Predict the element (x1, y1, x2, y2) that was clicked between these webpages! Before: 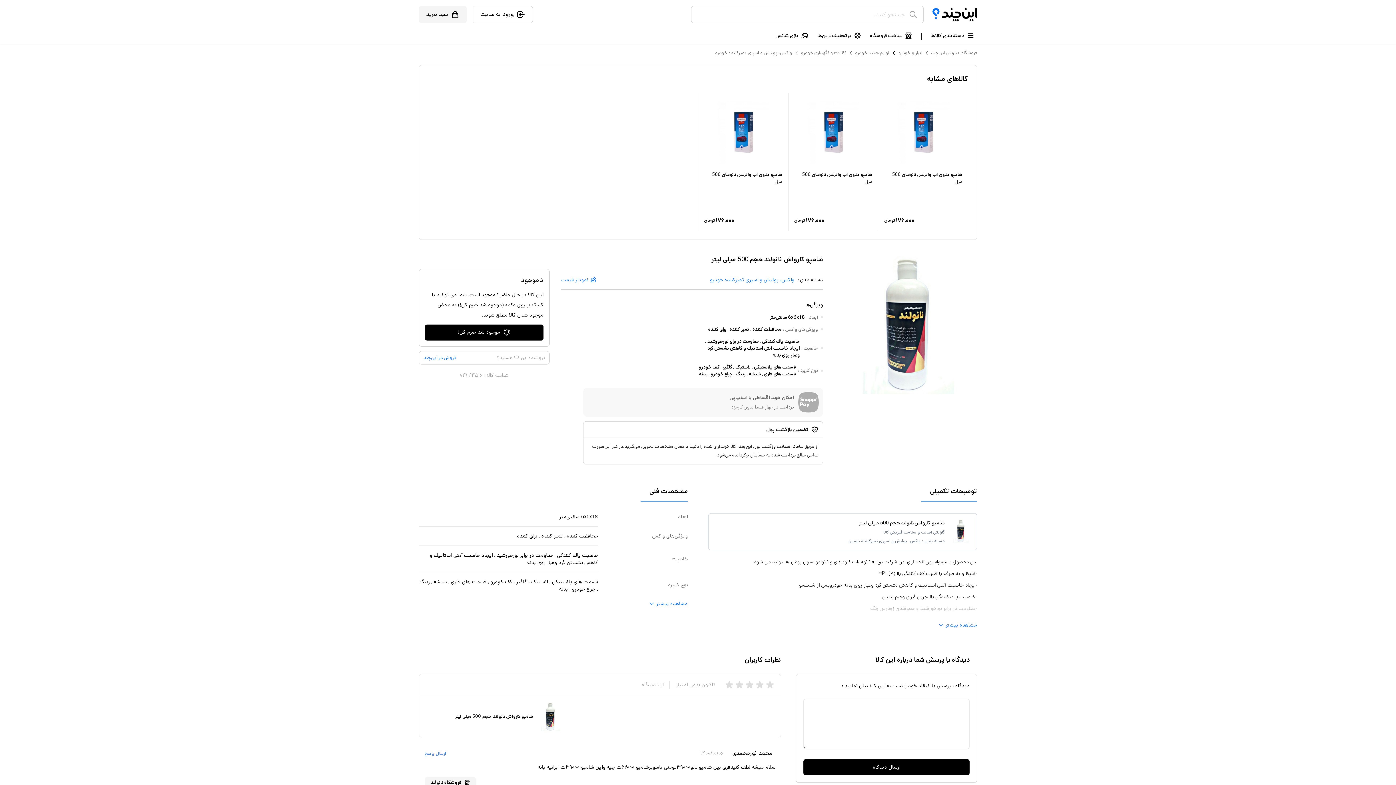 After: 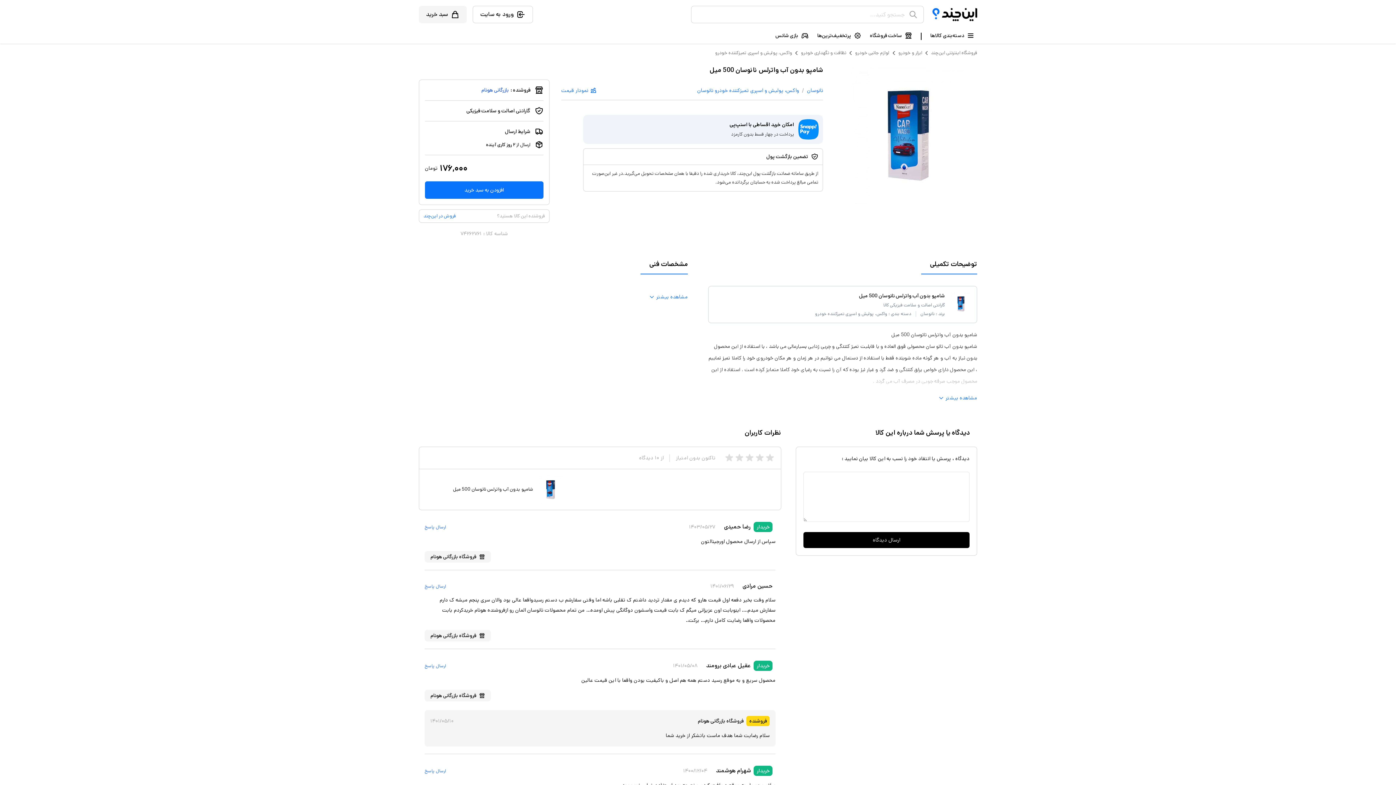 Action: label: شامپو بدون آب واترلس نانوسان 500 میل
۱۷۶,۰۰۰
تومان bbox: (884, 93, 962, 224)